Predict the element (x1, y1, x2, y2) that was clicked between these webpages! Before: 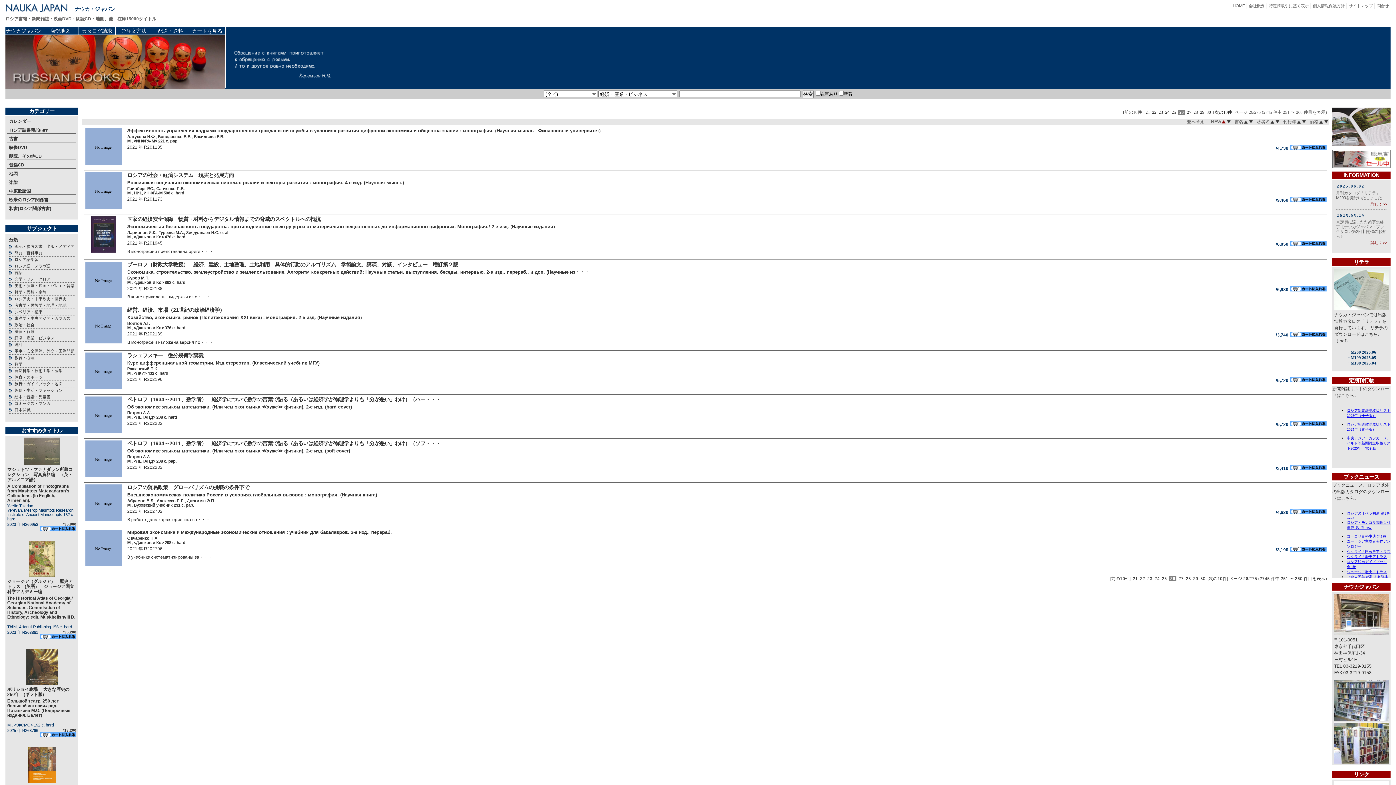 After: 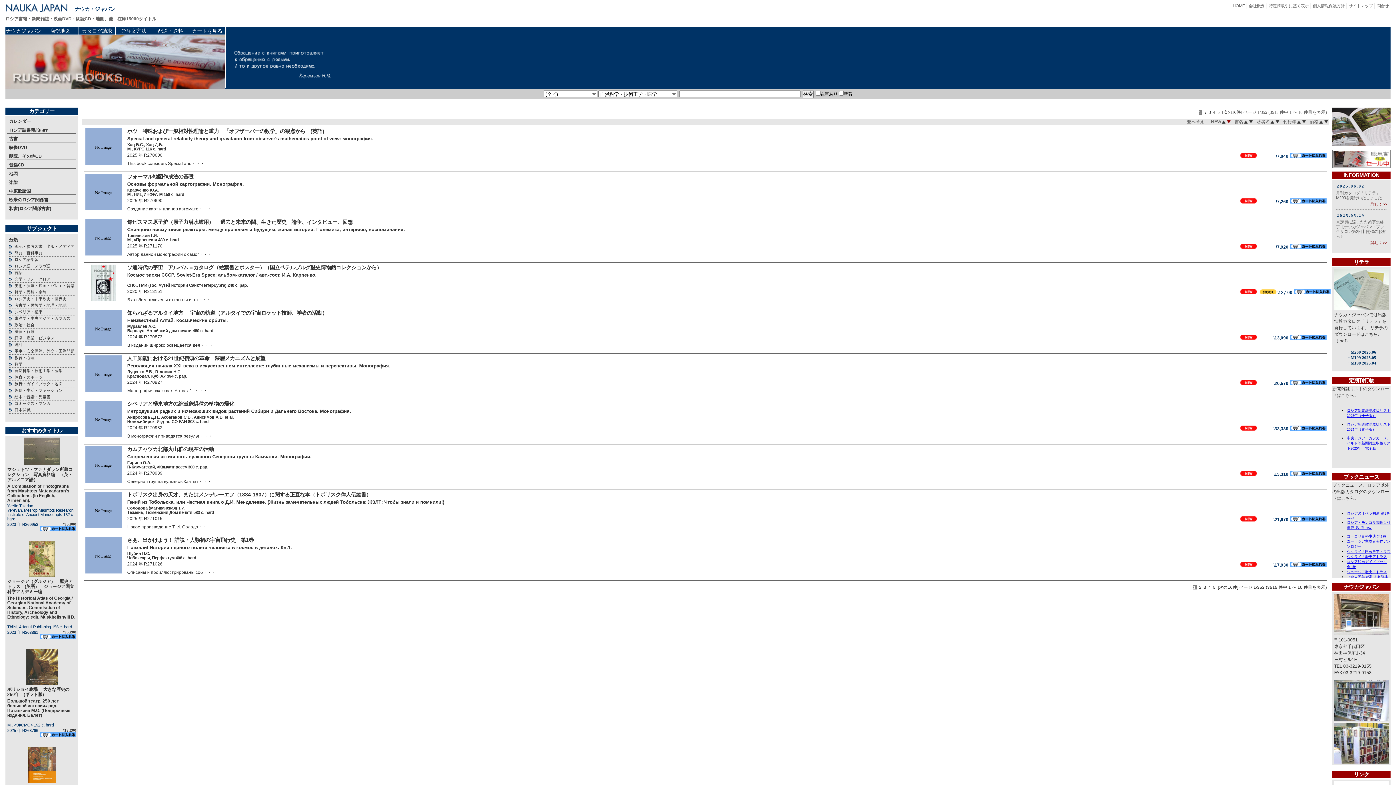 Action: bbox: (14, 368, 62, 373) label: 自然科学・技術工学・医学